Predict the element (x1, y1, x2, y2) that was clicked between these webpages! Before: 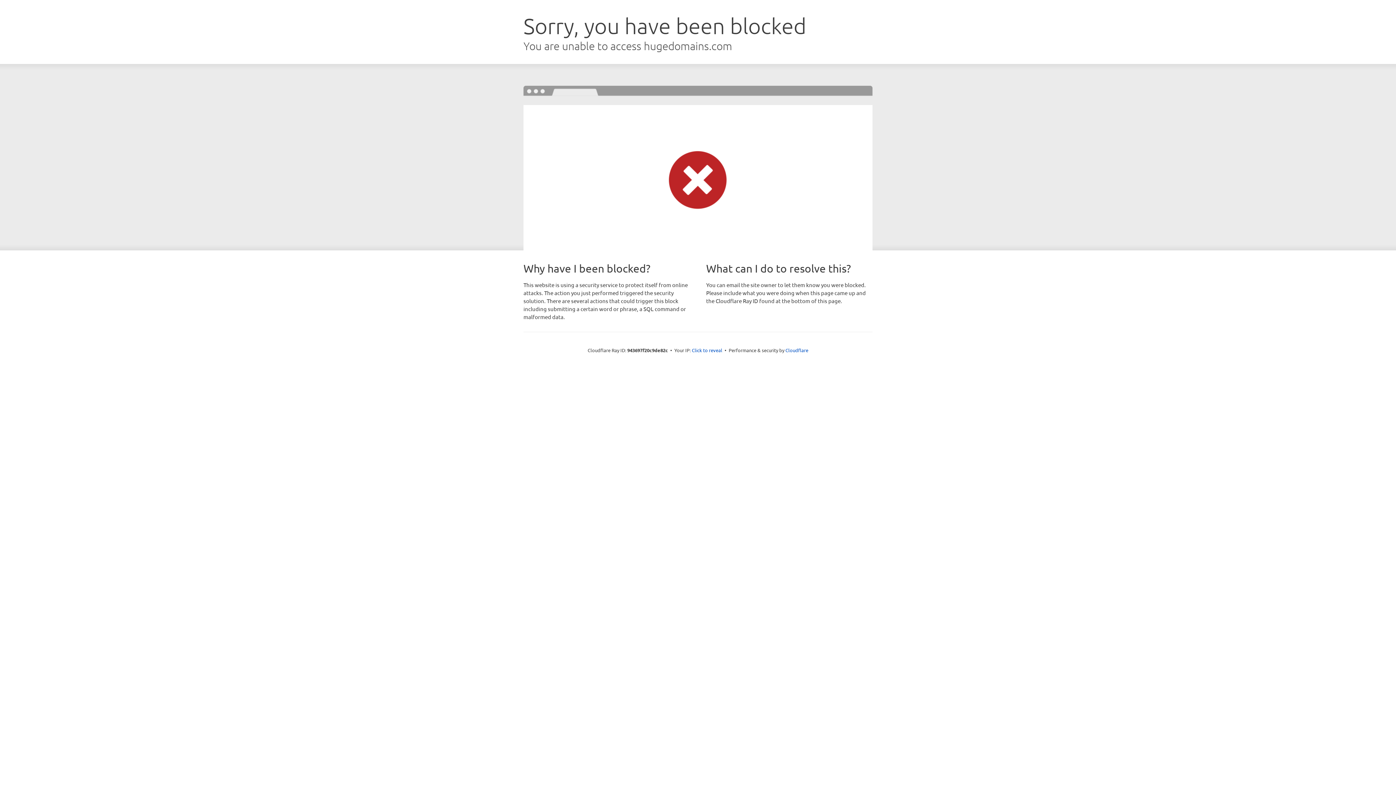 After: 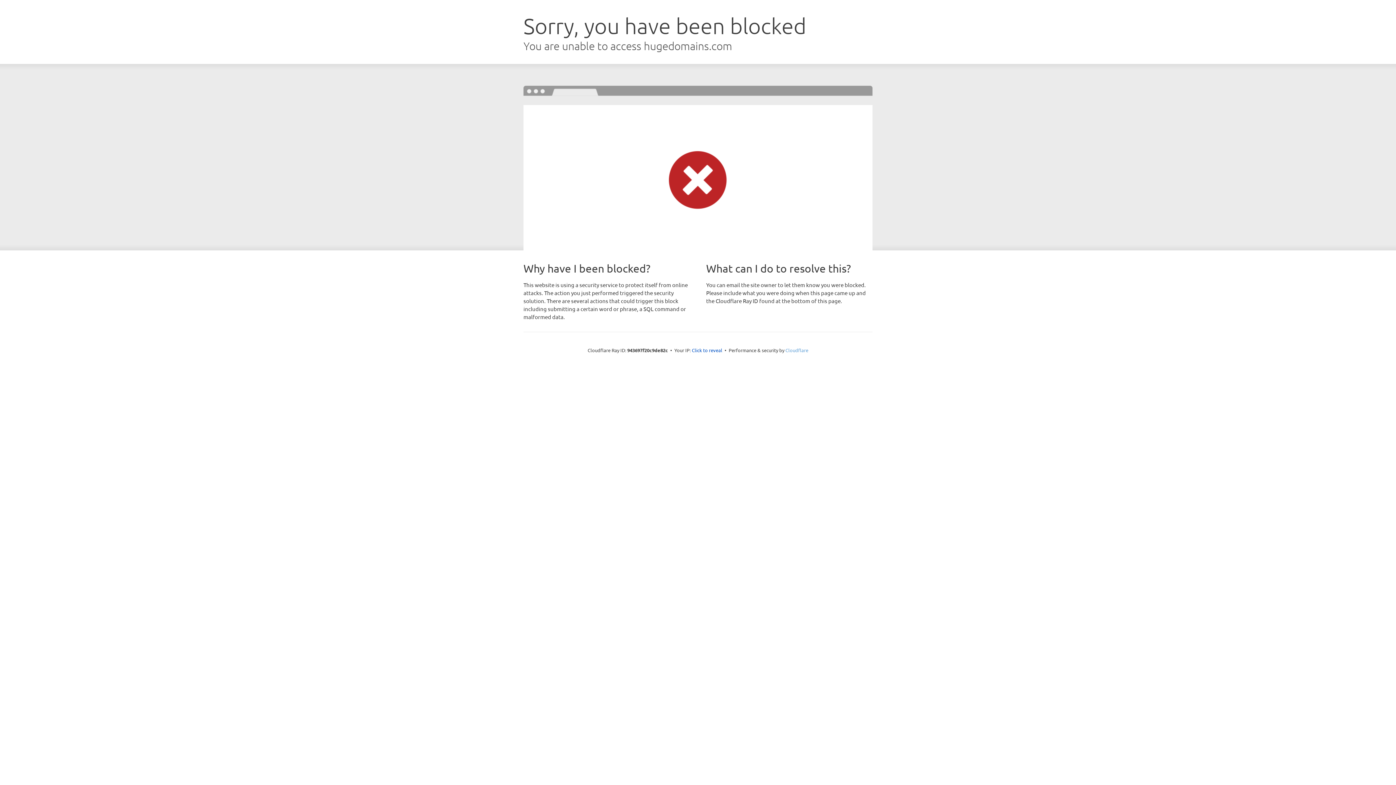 Action: label: Cloudflare bbox: (785, 347, 808, 353)